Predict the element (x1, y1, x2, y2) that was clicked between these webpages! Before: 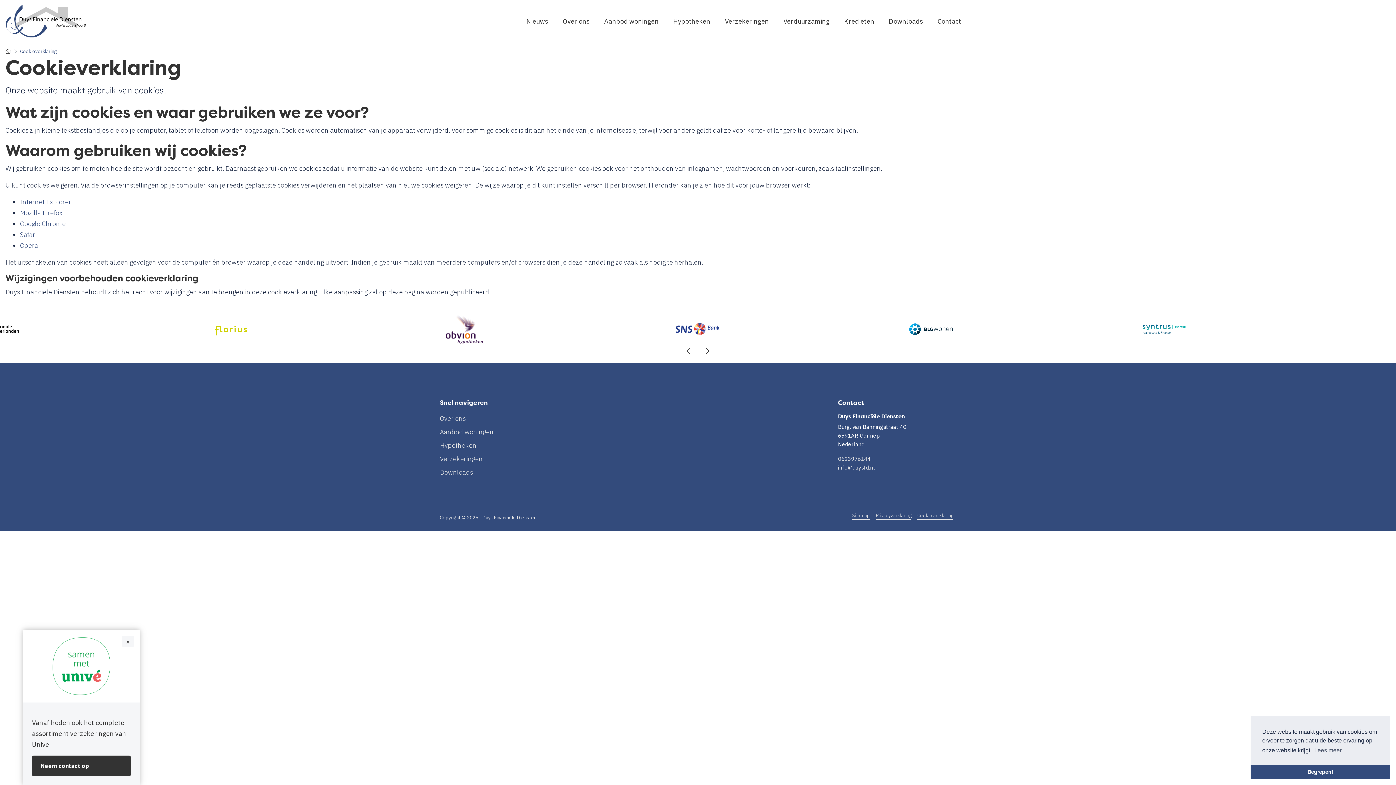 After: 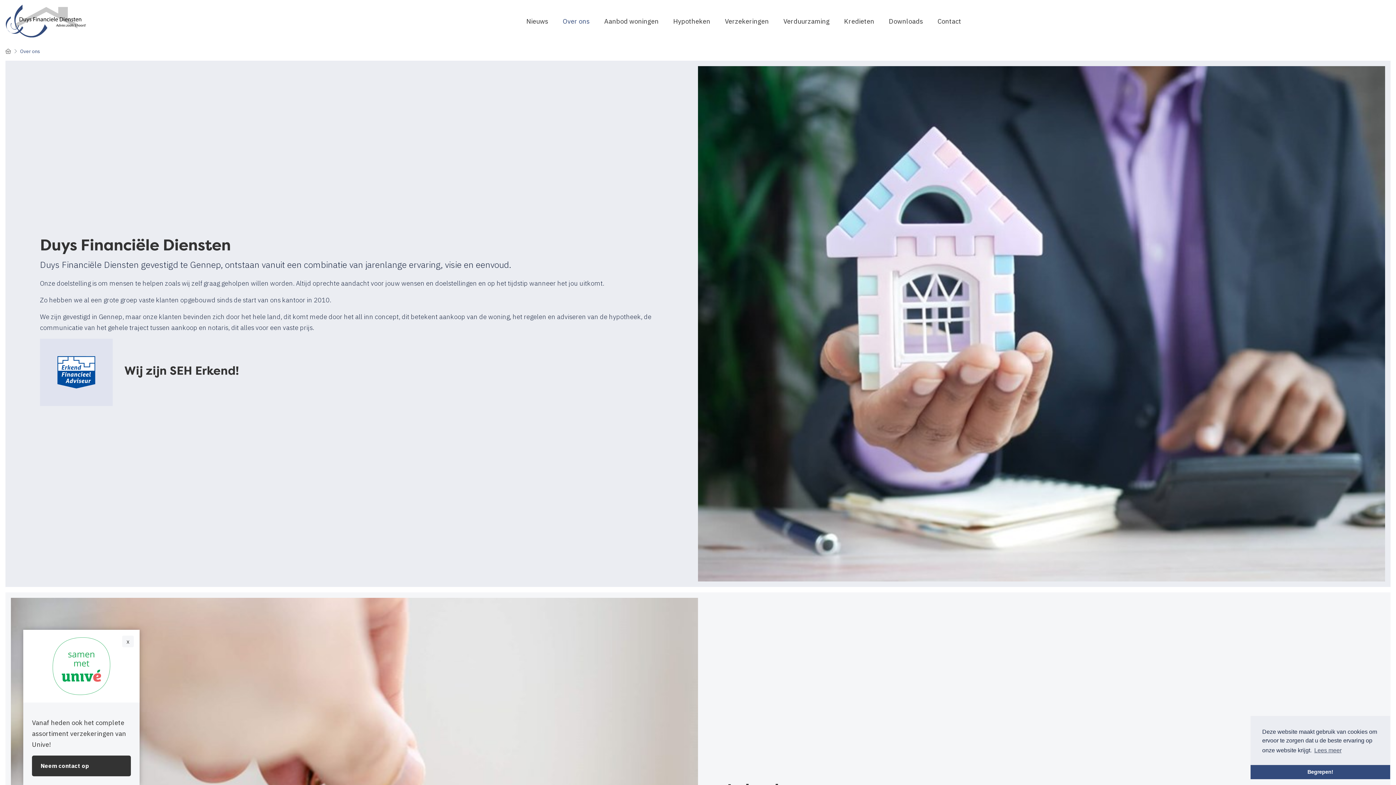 Action: bbox: (440, 413, 465, 424) label: Over ons